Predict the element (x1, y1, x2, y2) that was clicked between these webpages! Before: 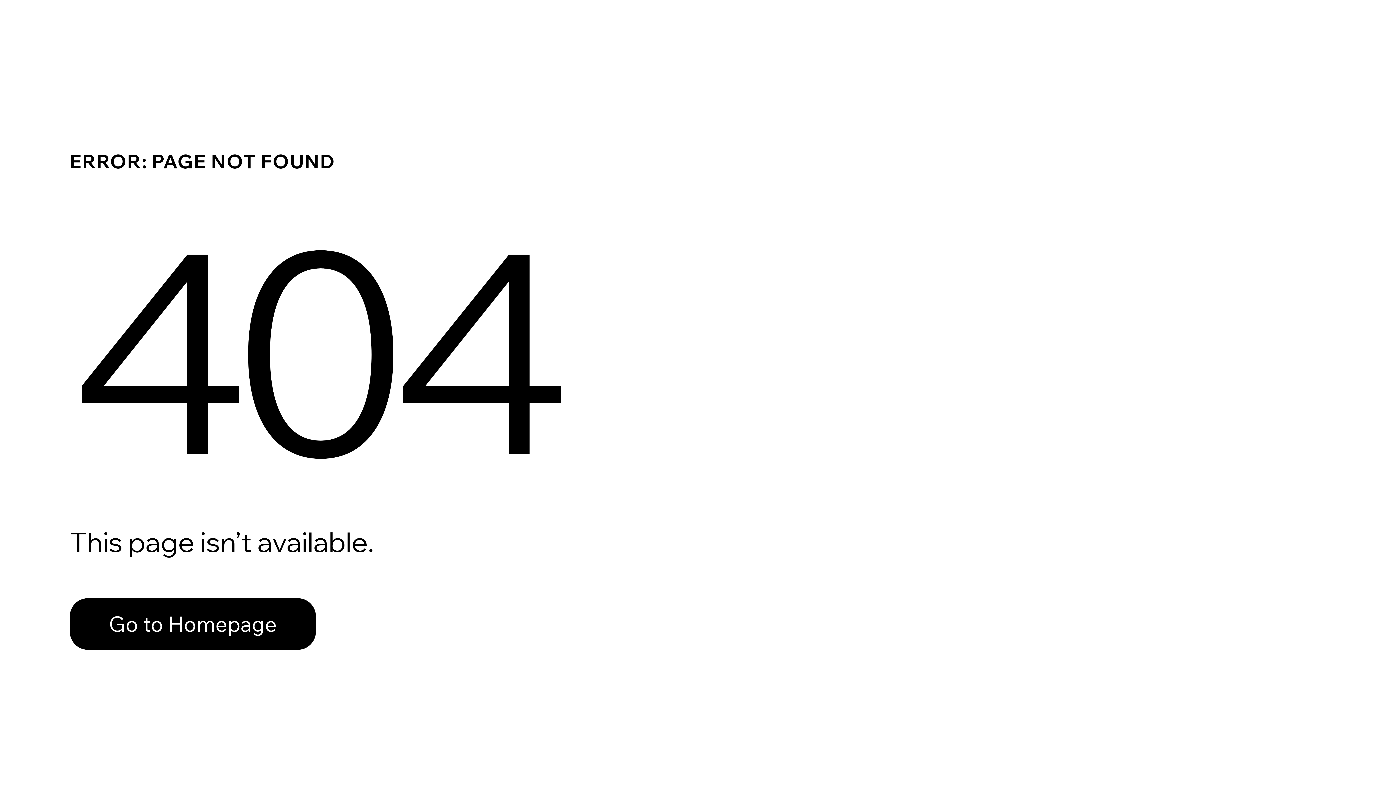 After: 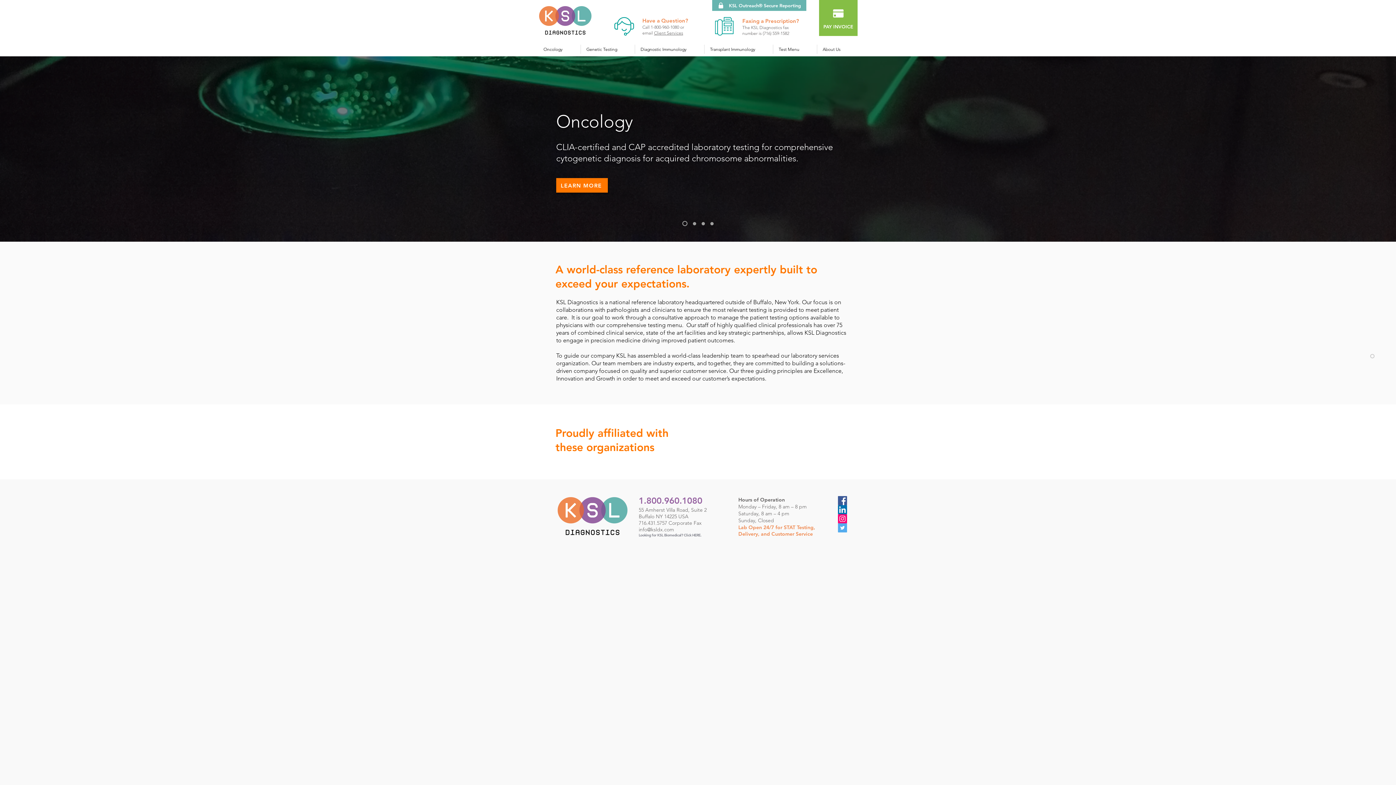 Action: bbox: (69, 598, 316, 650) label: Go to Homepage